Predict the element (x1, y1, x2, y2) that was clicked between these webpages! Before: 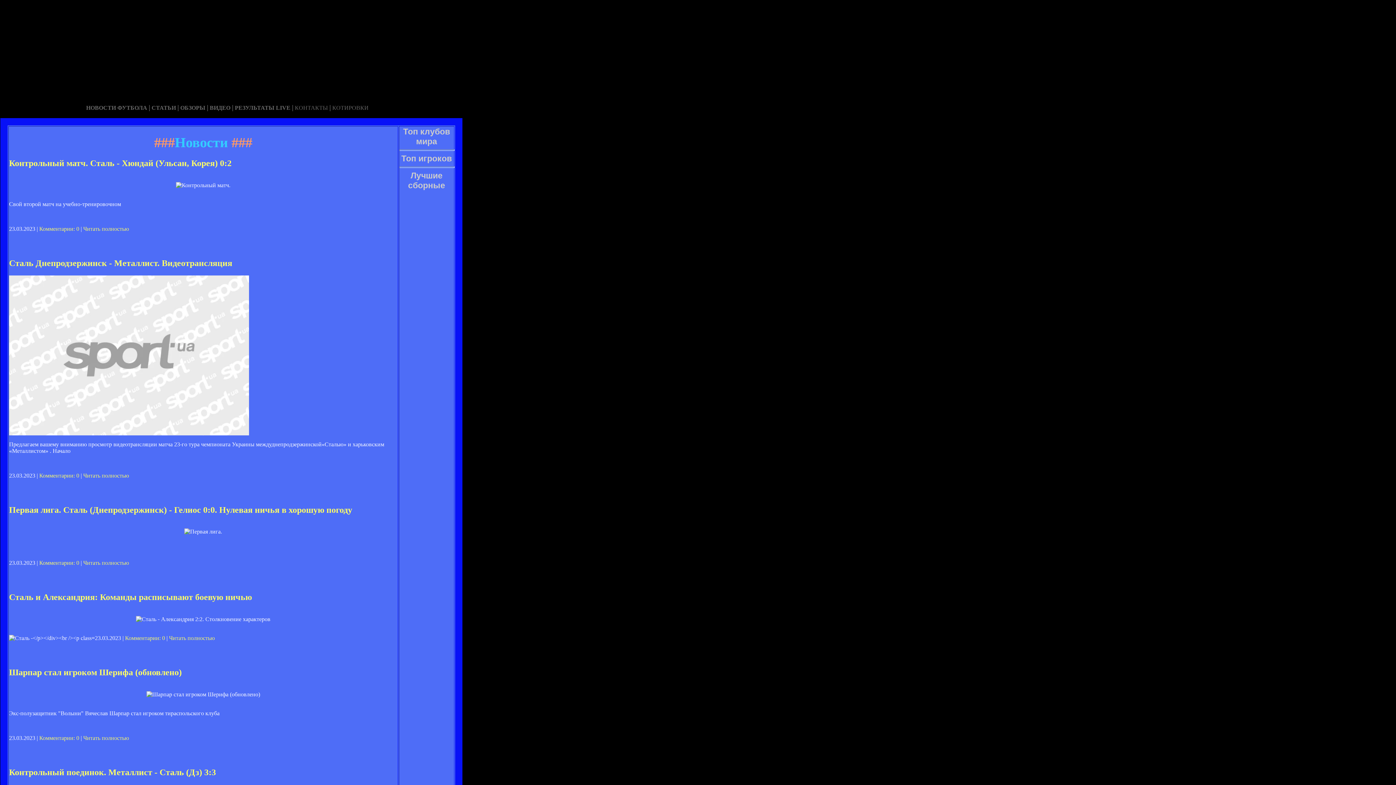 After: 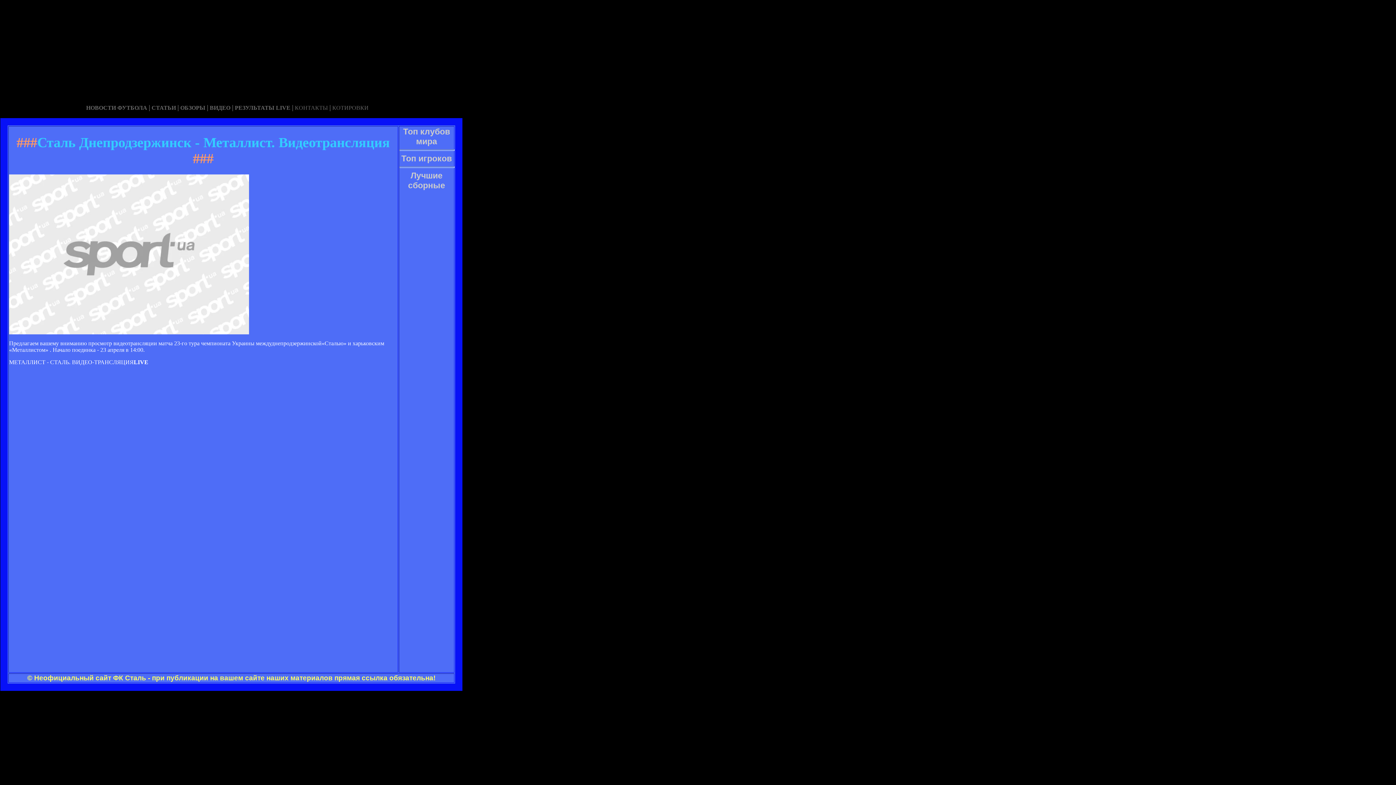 Action: label: Сталь Днепродзержинск - Металлист. Видеотрансляция bbox: (9, 258, 232, 267)